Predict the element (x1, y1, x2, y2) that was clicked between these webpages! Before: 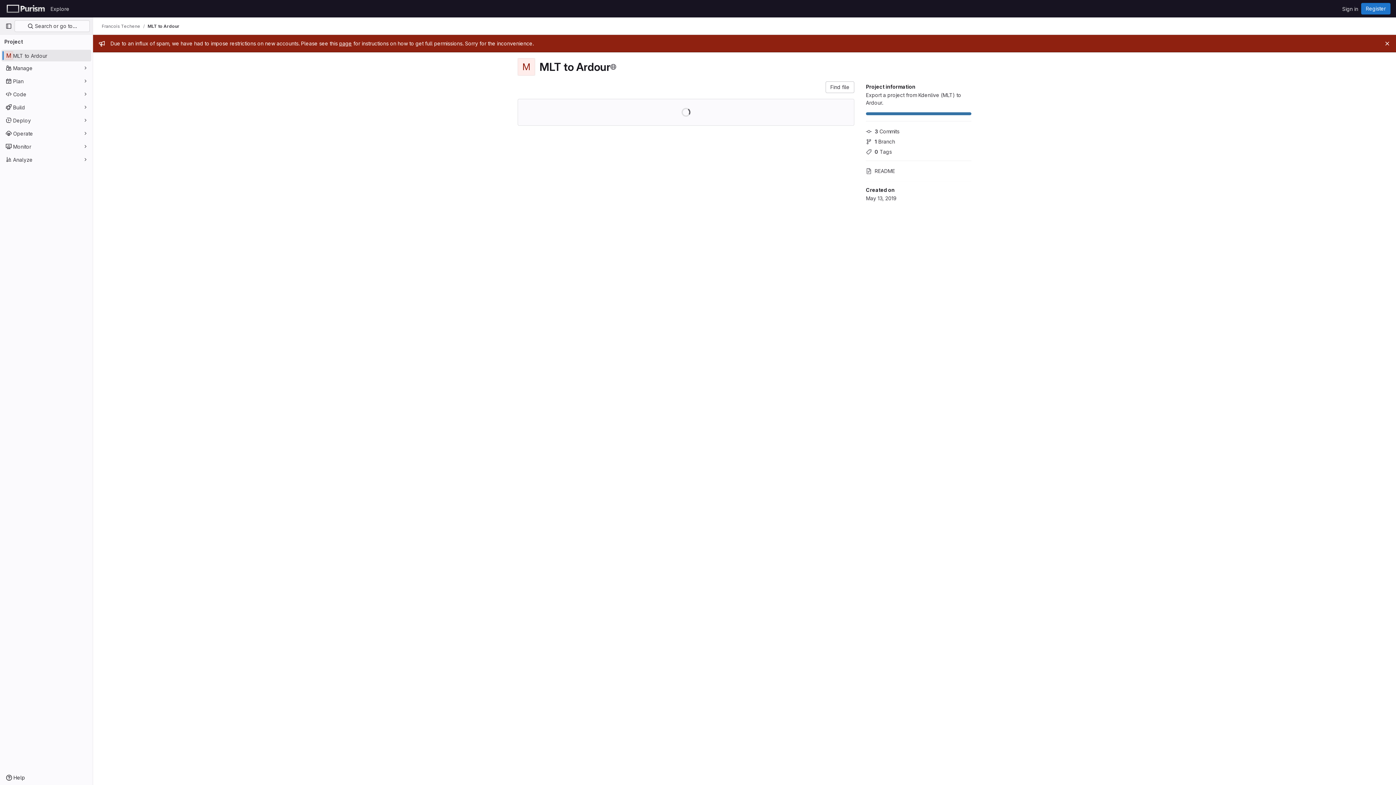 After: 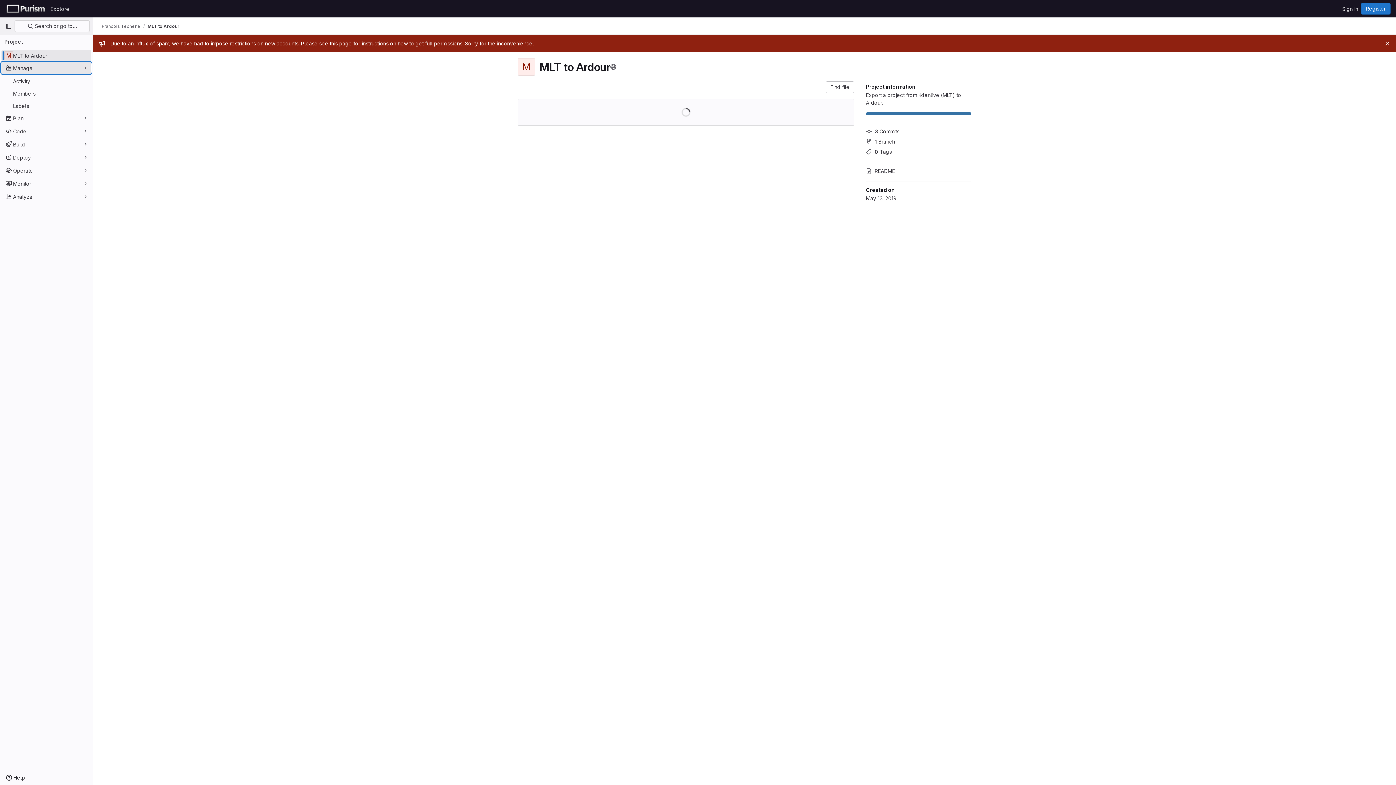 Action: bbox: (1, 62, 91, 73) label: Manage